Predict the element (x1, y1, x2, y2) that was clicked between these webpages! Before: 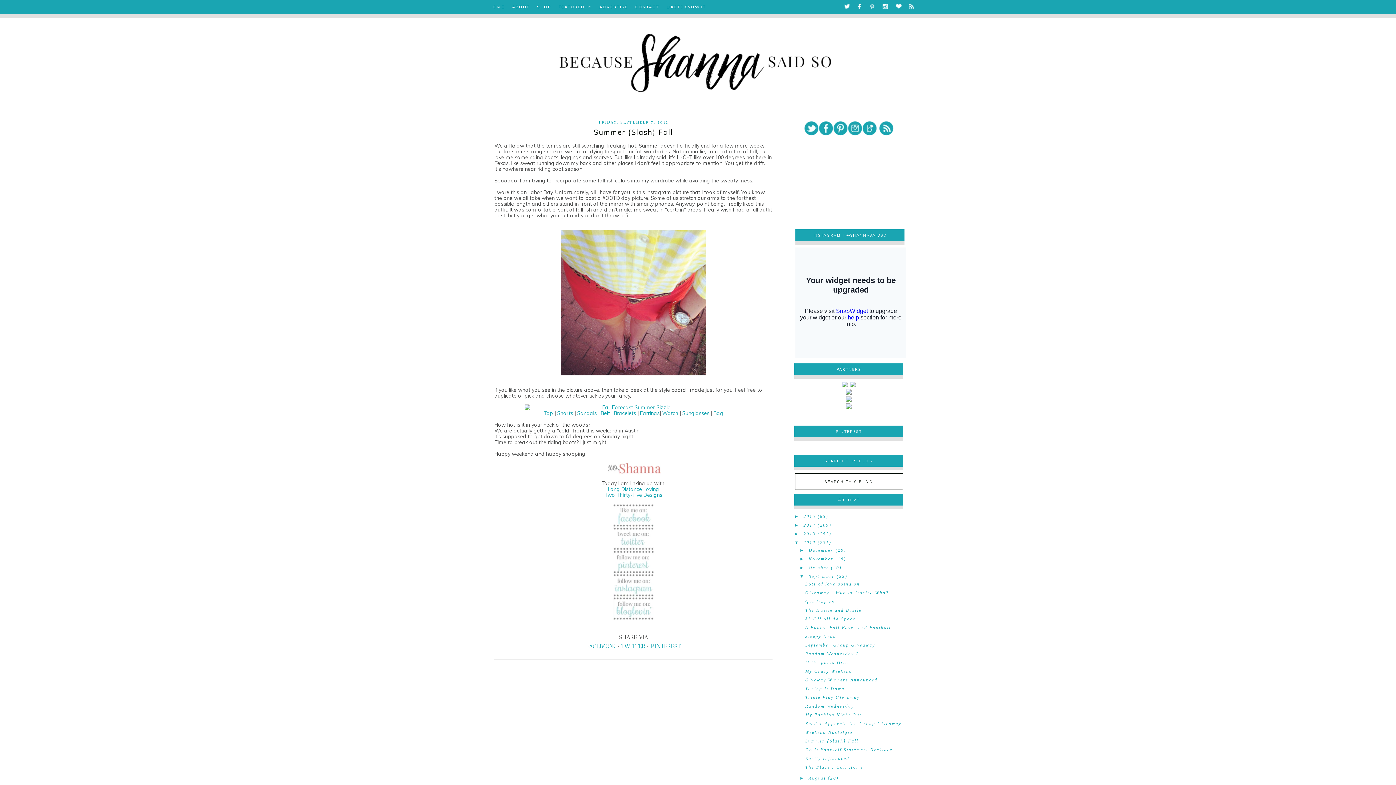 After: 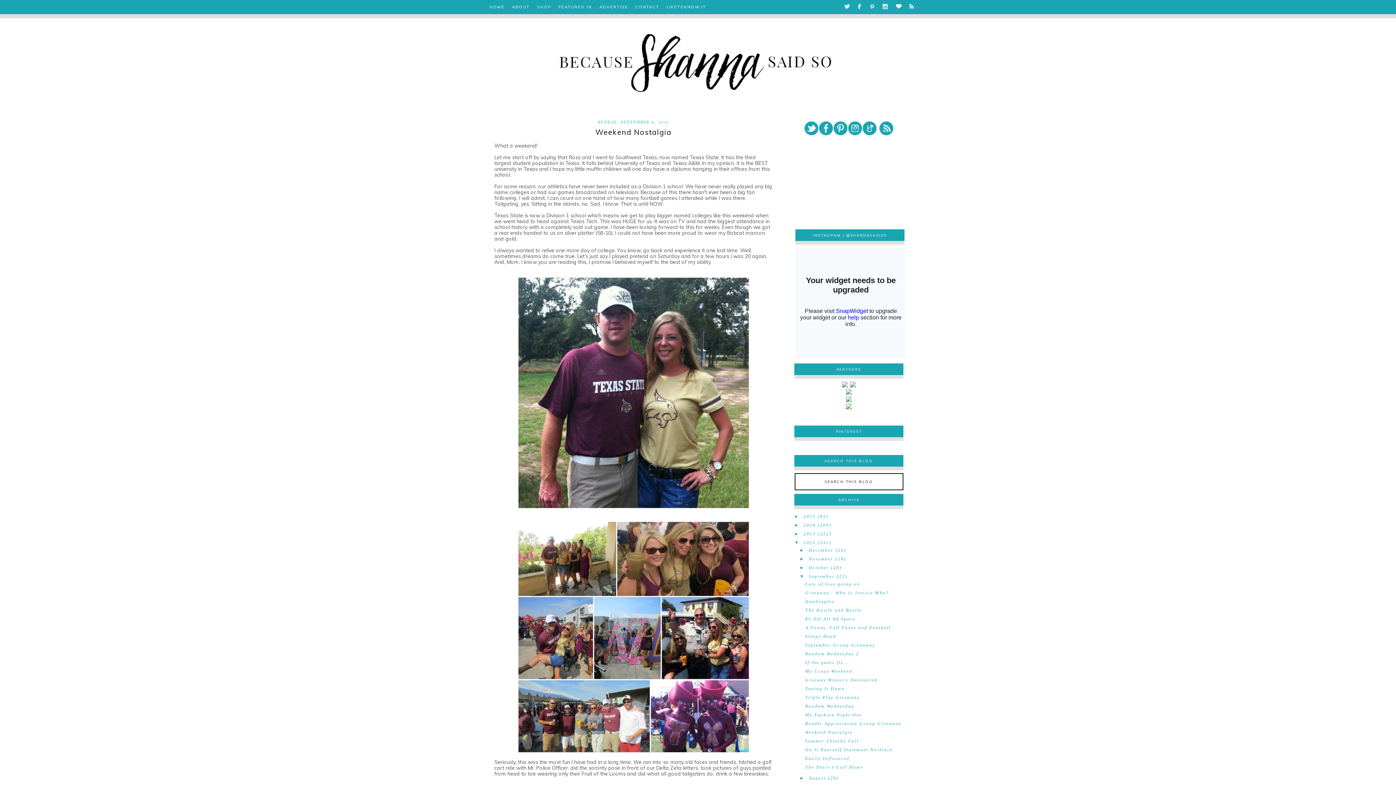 Action: label: Weekend Nostalgia bbox: (805, 730, 853, 735)